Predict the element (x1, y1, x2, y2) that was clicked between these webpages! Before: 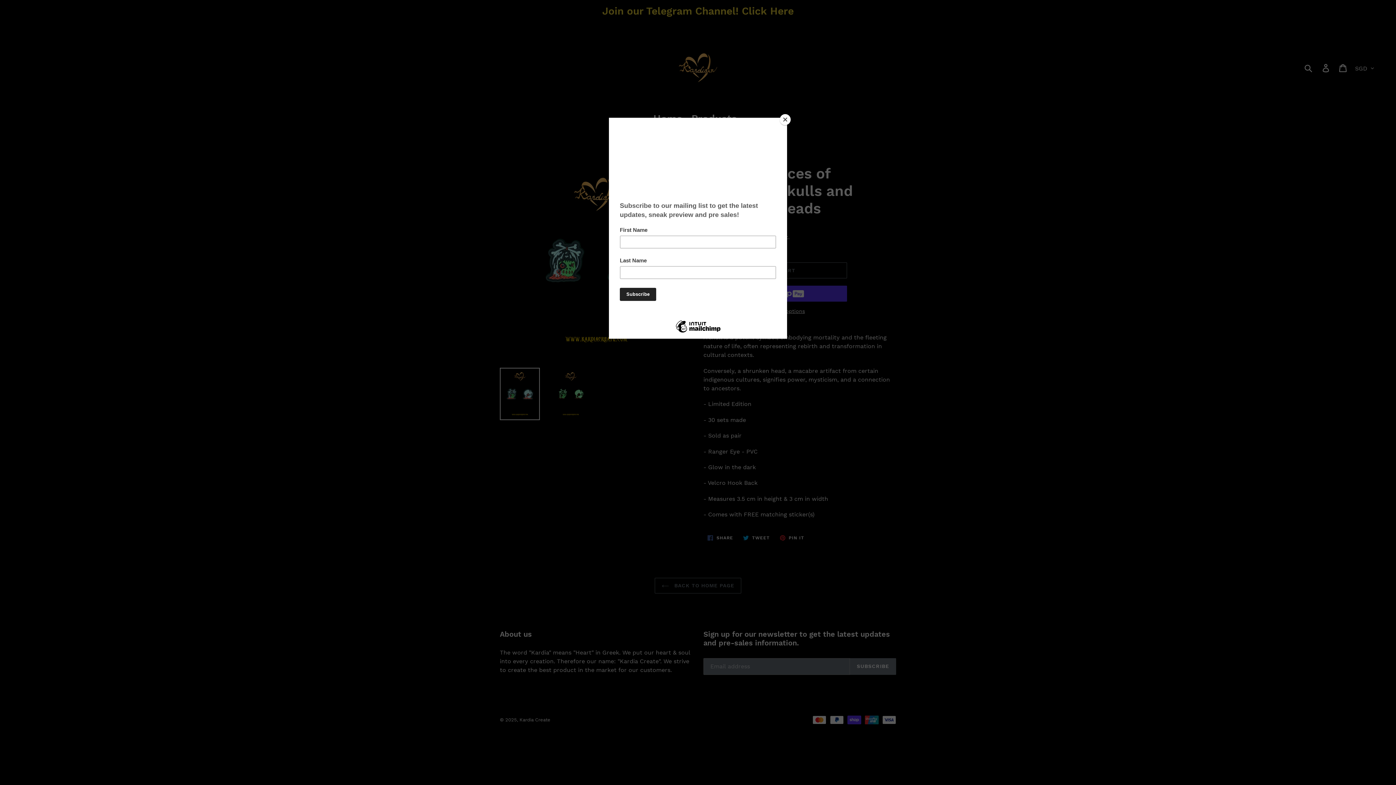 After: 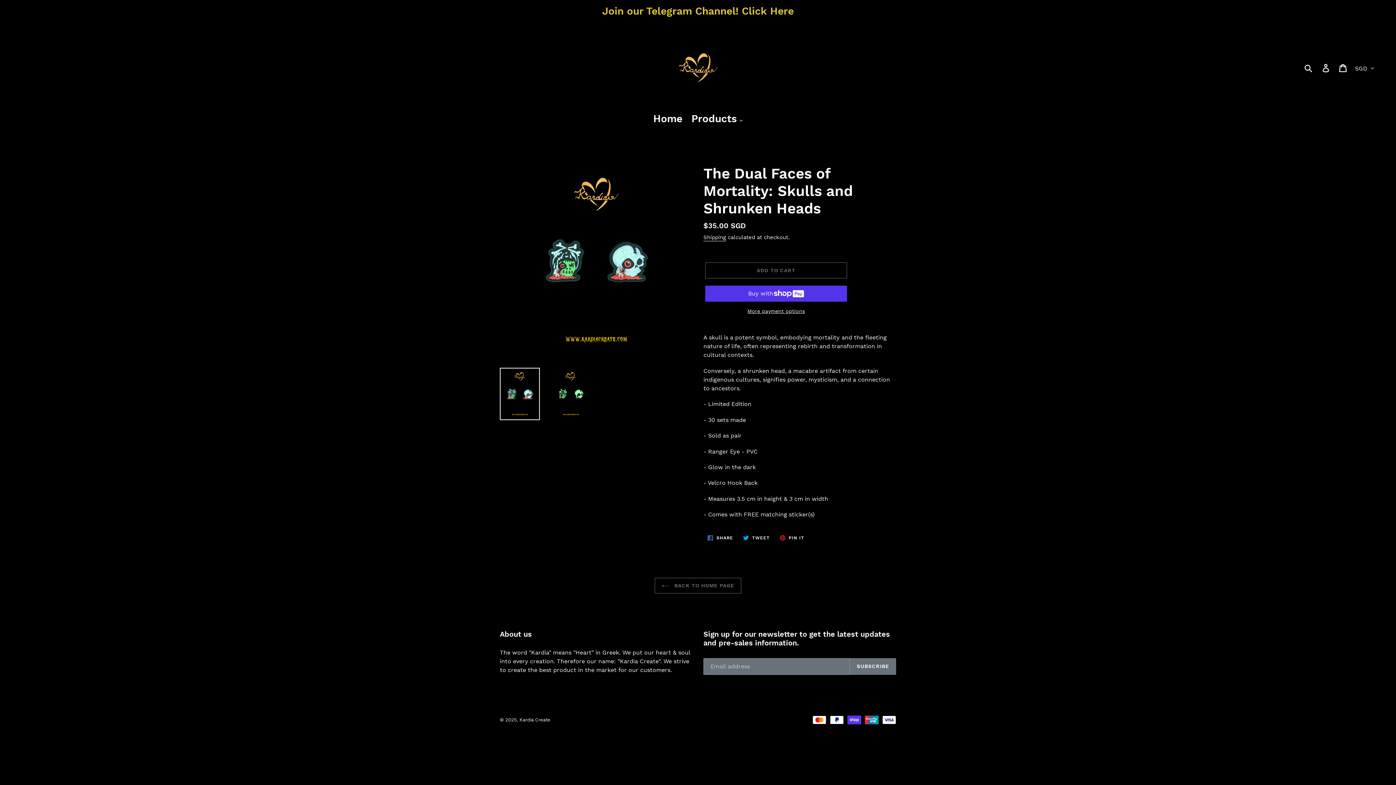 Action: bbox: (780, 114, 790, 125) label: Close